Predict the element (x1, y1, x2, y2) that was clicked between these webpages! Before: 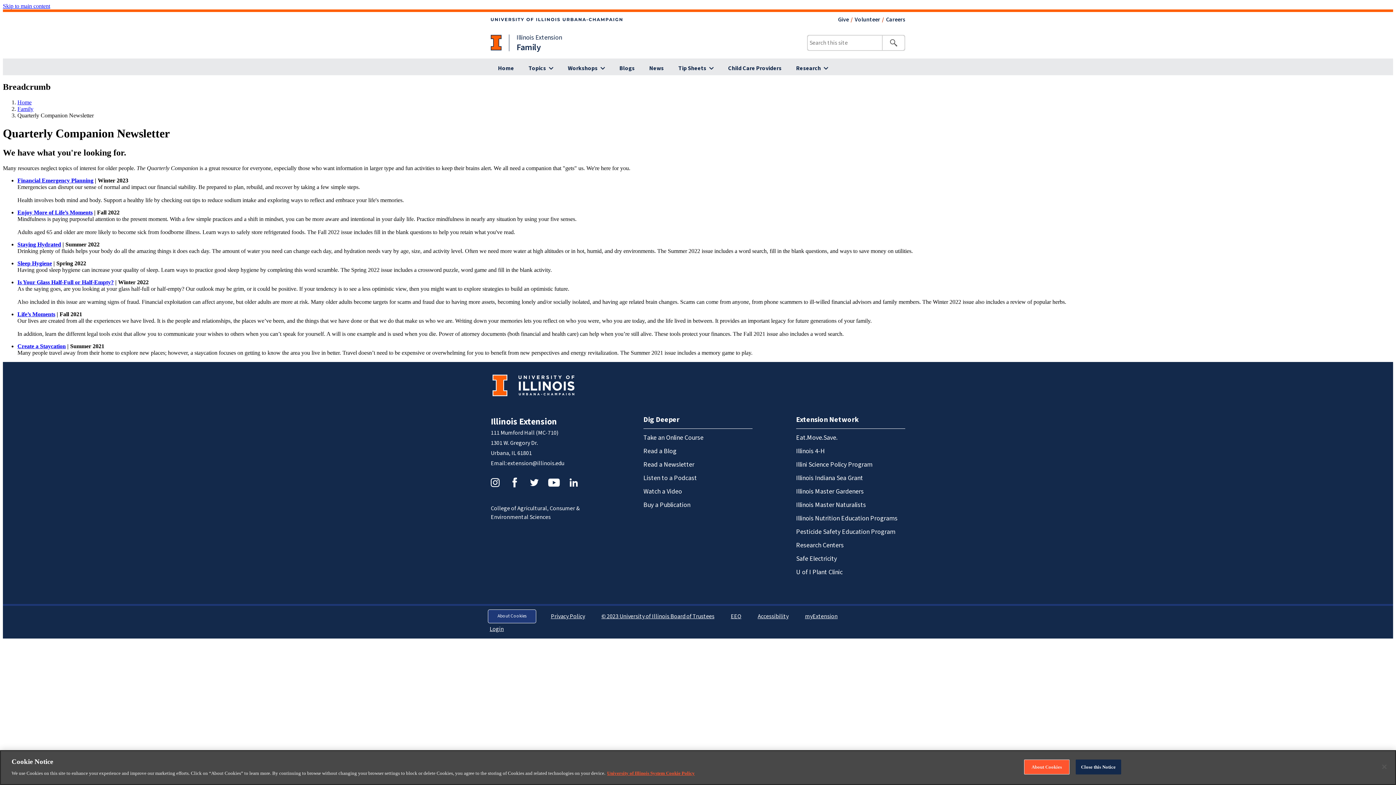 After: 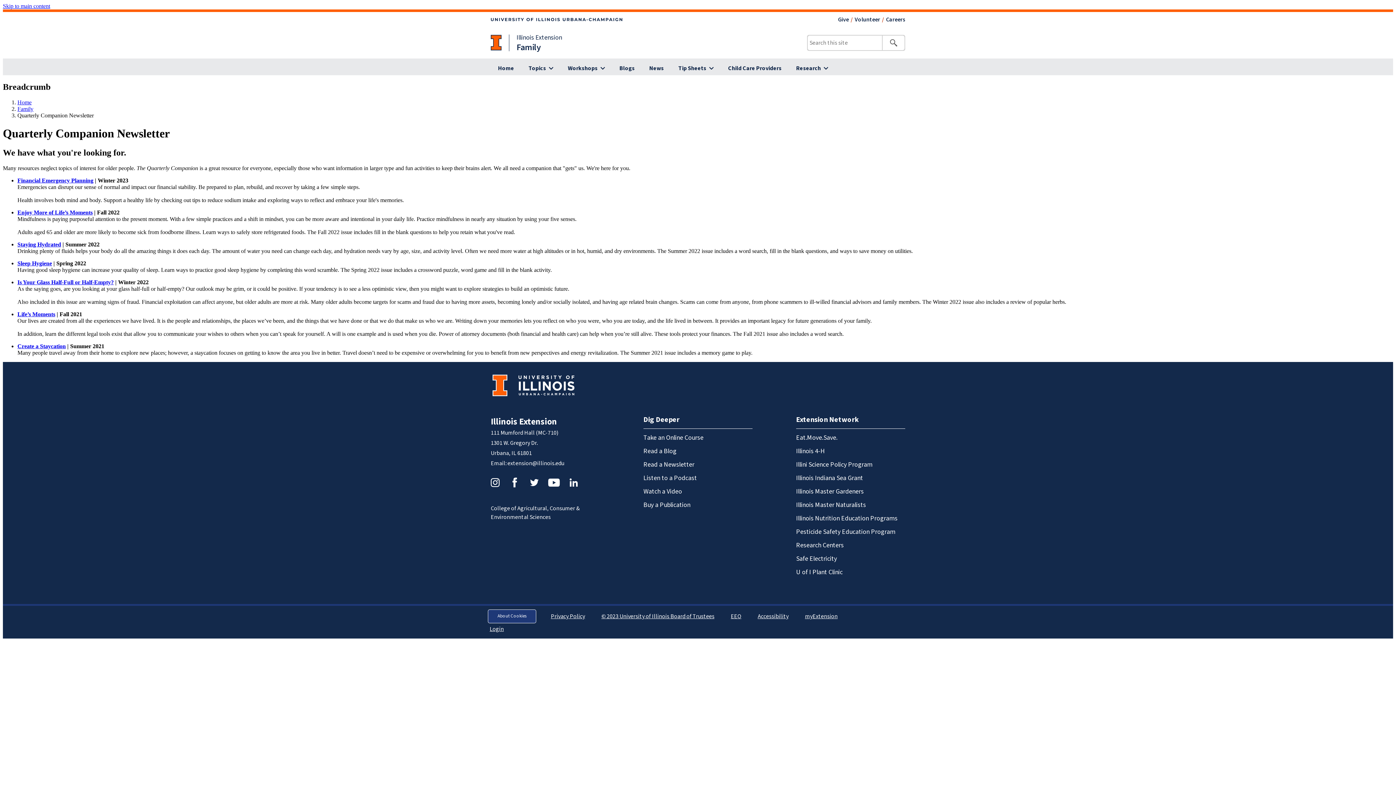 Action: bbox: (17, 177, 93, 183) label: Financial Emergency Planning